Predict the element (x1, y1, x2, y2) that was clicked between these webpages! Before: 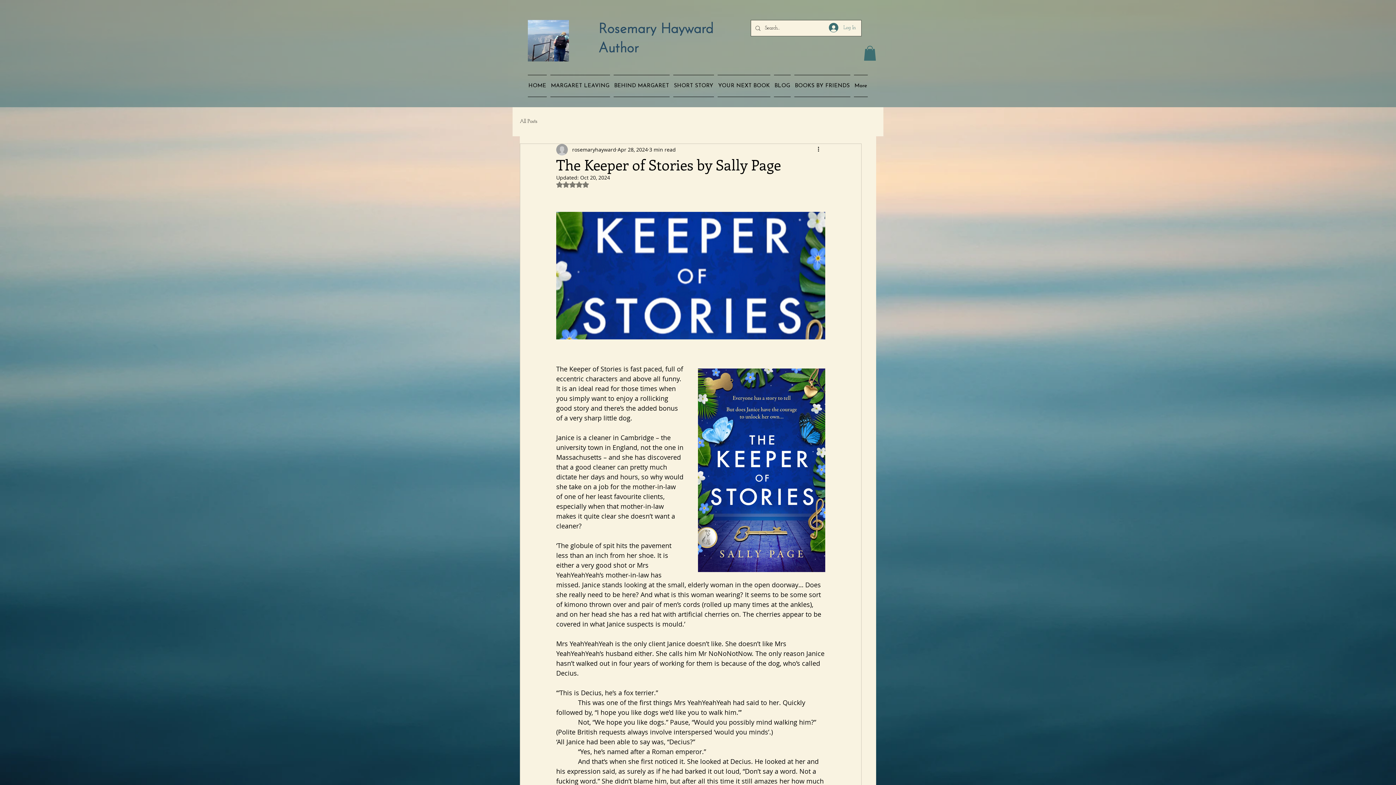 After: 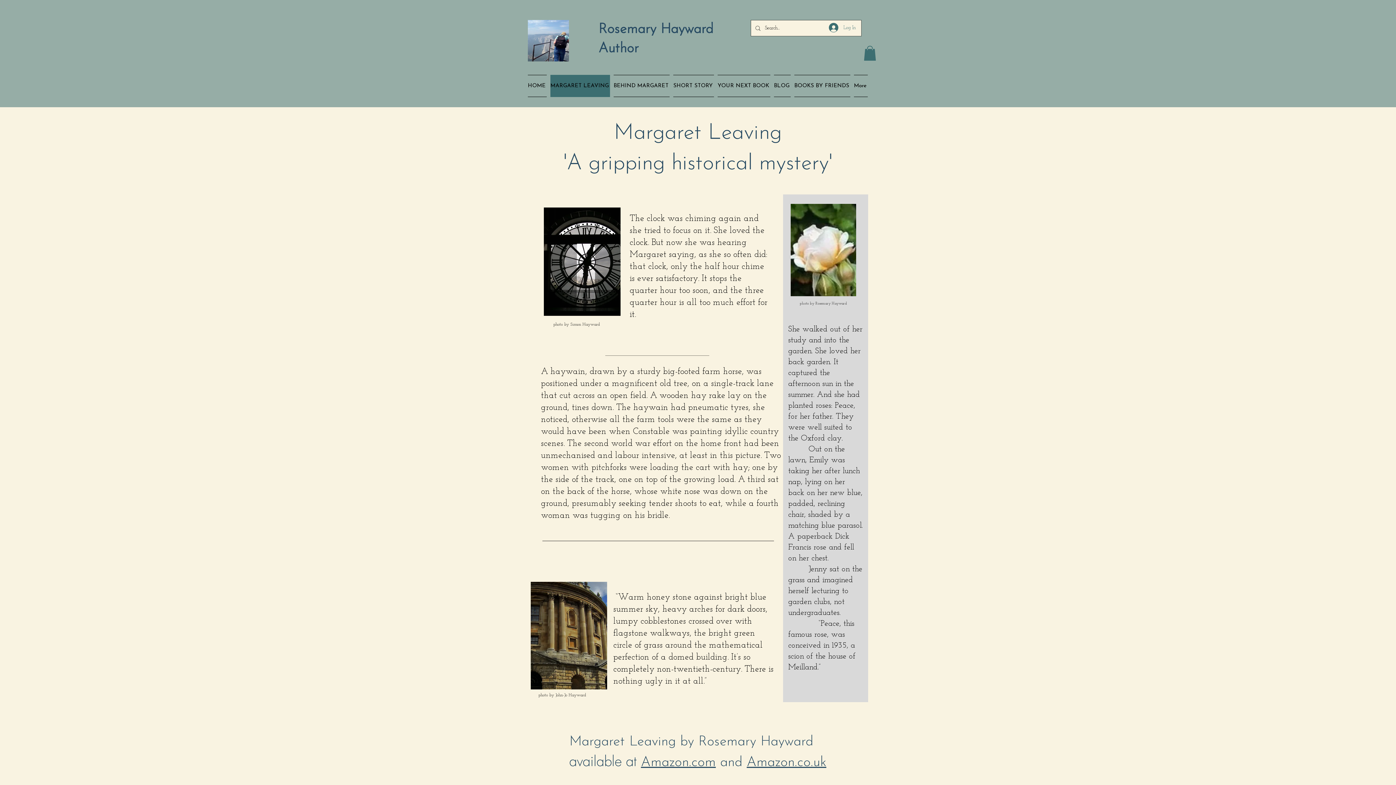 Action: label: MARGARET LEAVING bbox: (548, 74, 612, 96)